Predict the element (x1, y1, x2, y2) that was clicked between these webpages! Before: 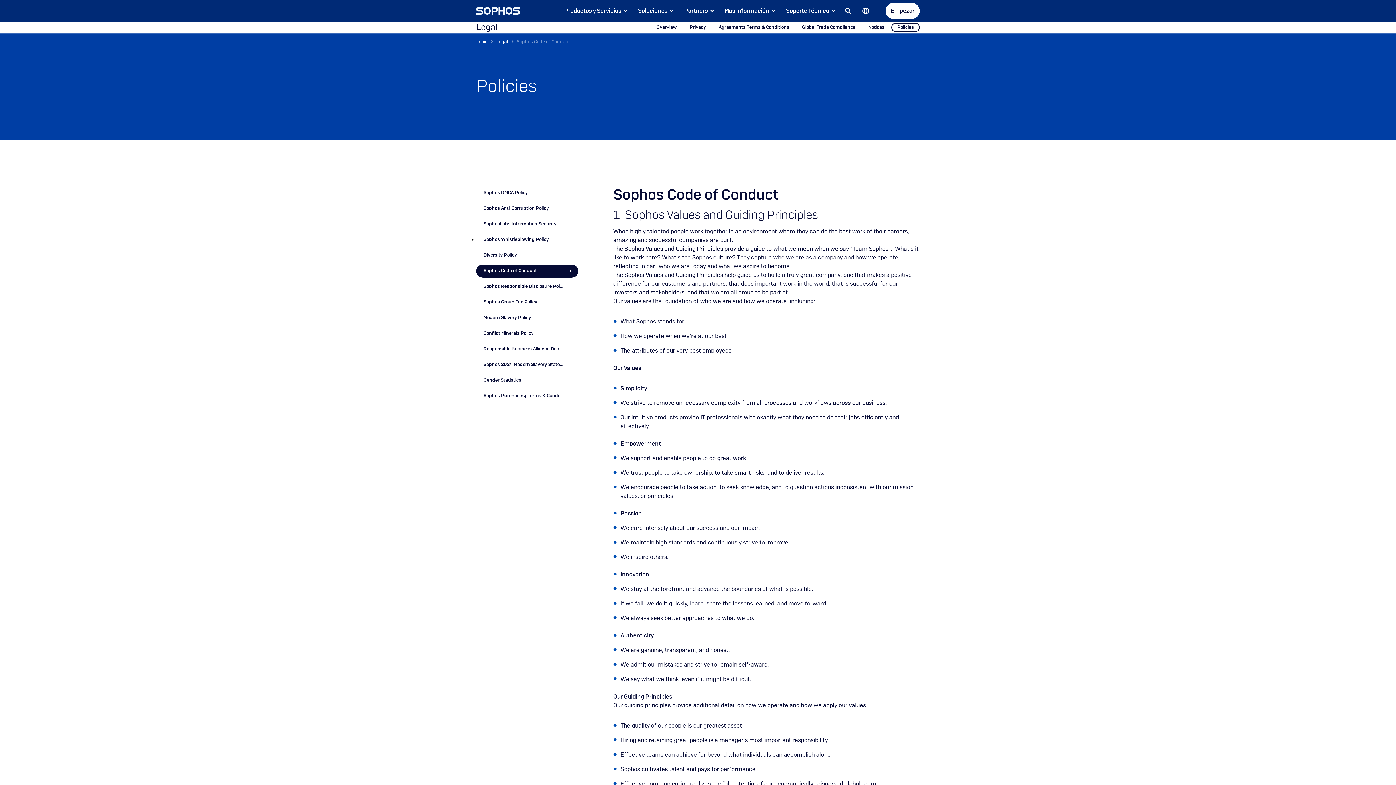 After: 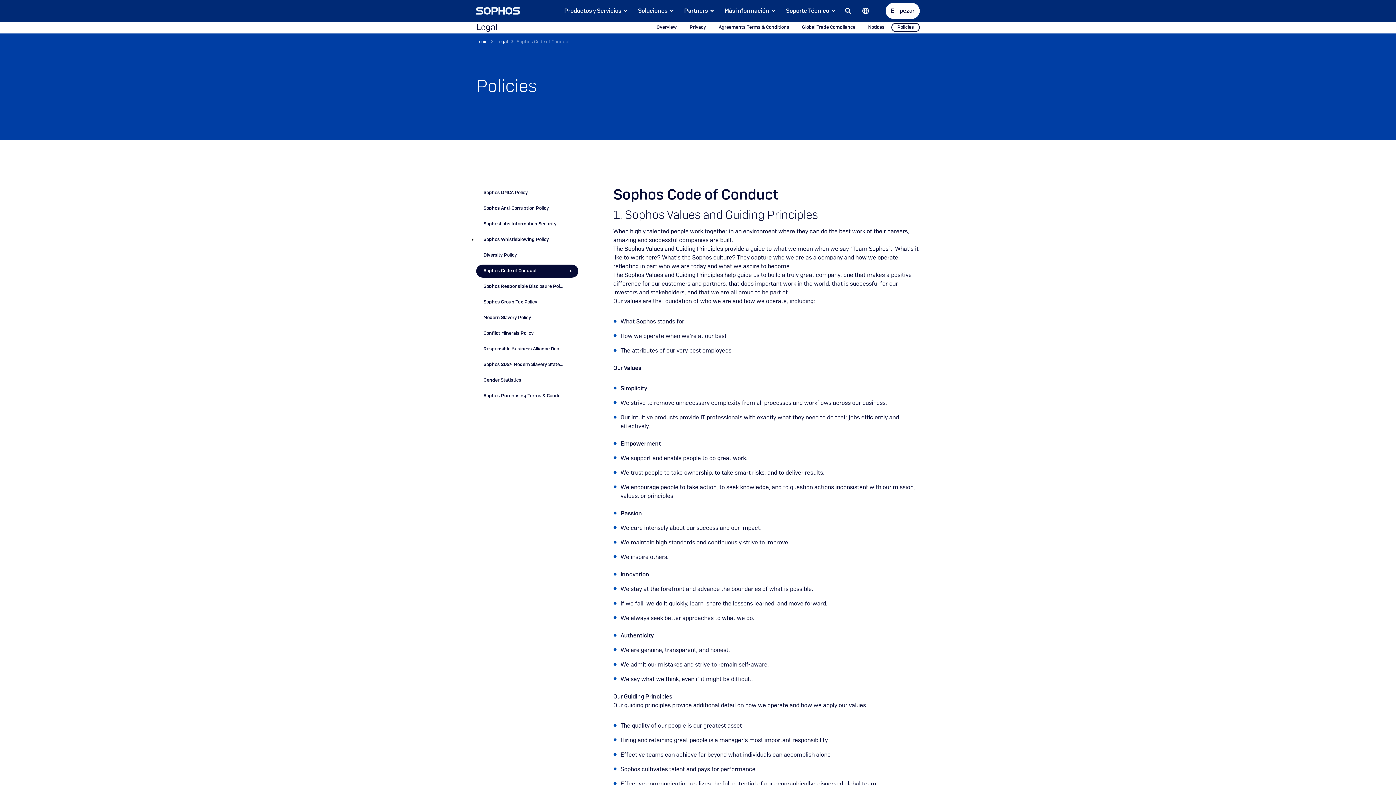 Action: bbox: (476, 296, 578, 309) label: Sophos Group Tax Policy